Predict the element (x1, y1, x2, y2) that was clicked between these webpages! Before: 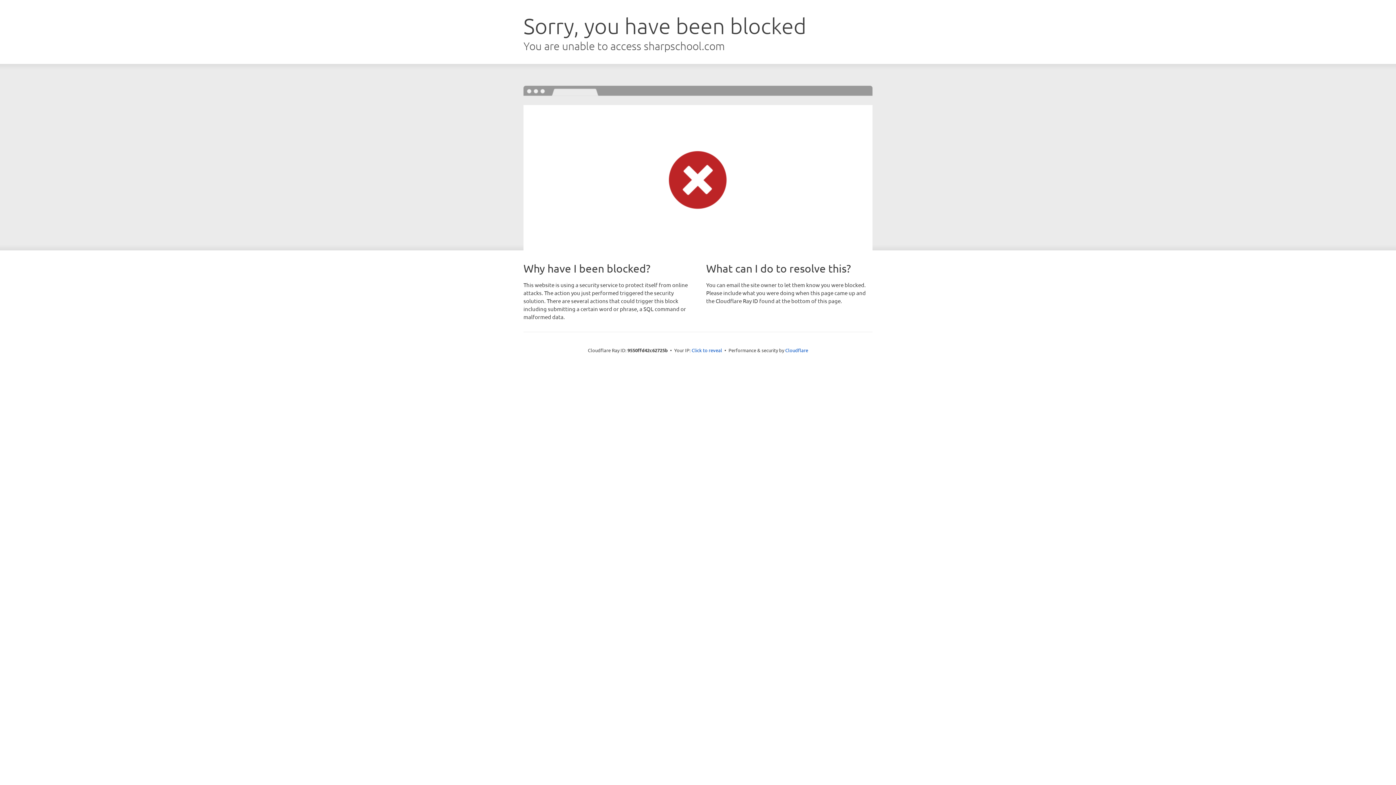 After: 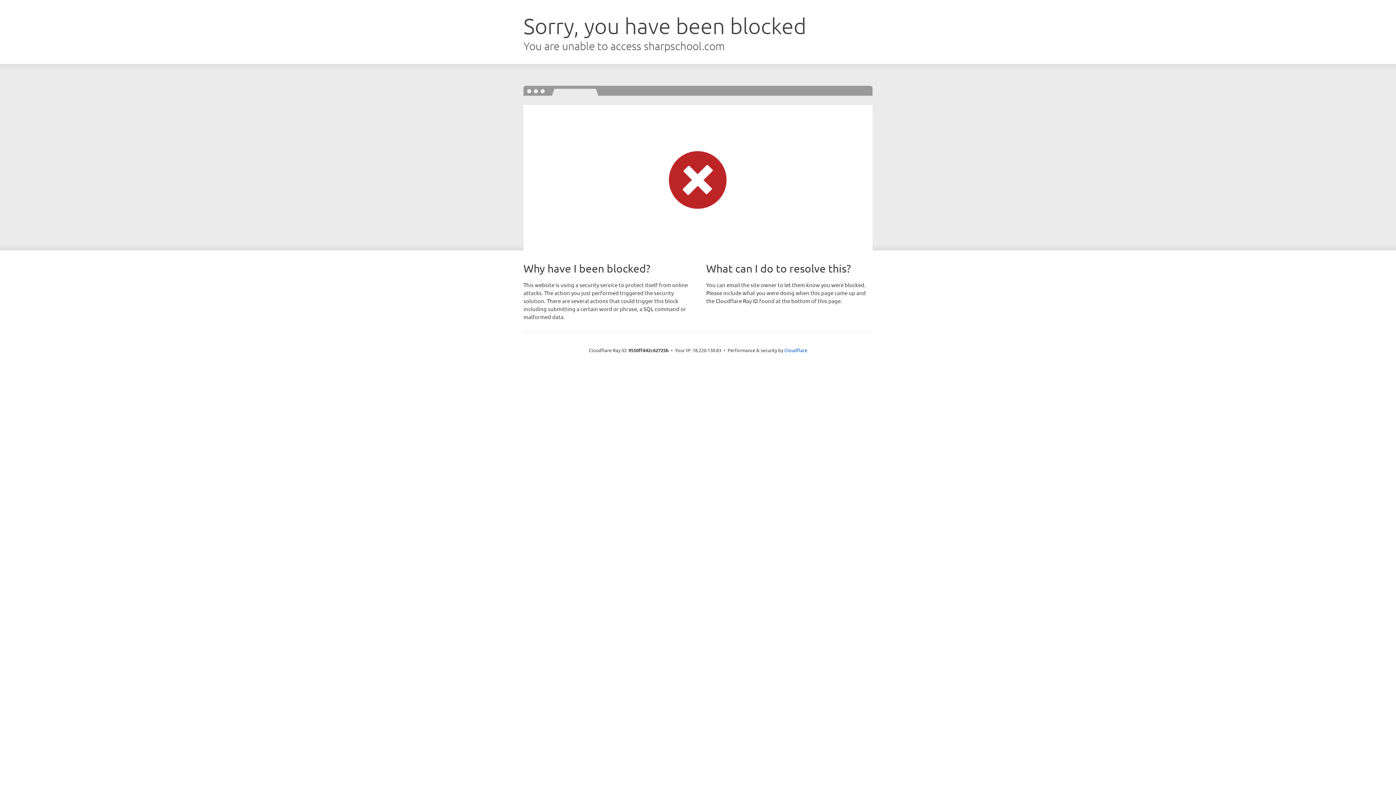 Action: label: Click to reveal bbox: (691, 346, 722, 353)